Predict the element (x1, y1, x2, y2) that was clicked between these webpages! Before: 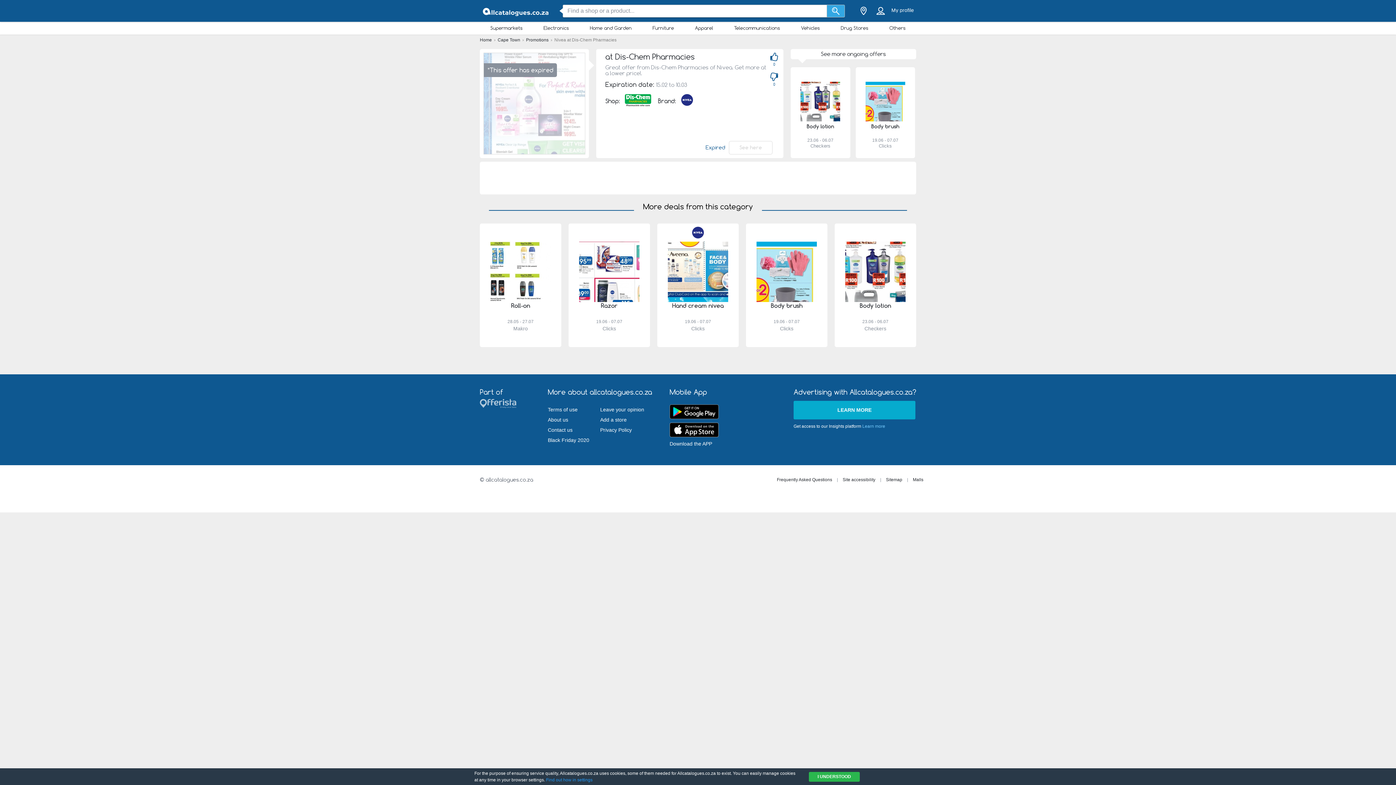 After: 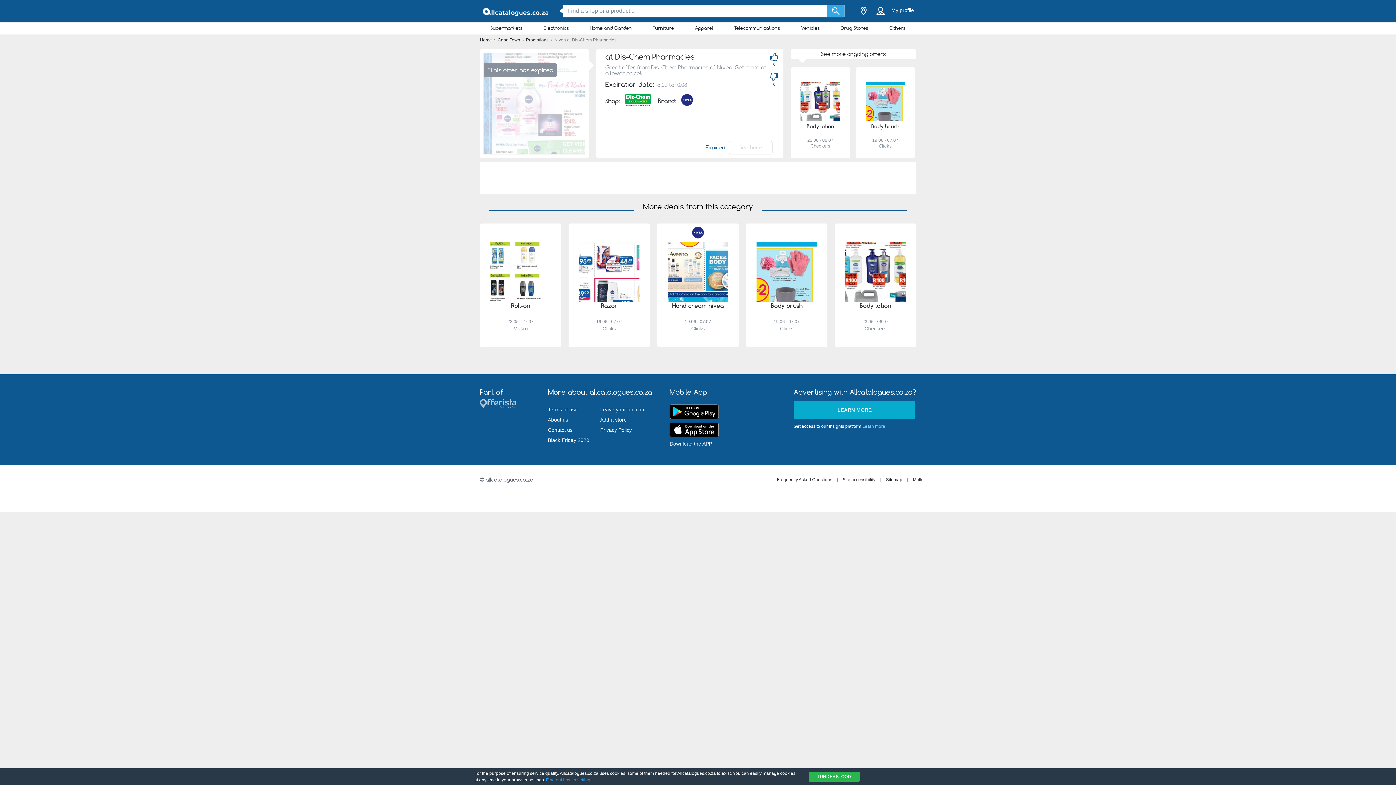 Action: bbox: (483, 53, 585, 154)